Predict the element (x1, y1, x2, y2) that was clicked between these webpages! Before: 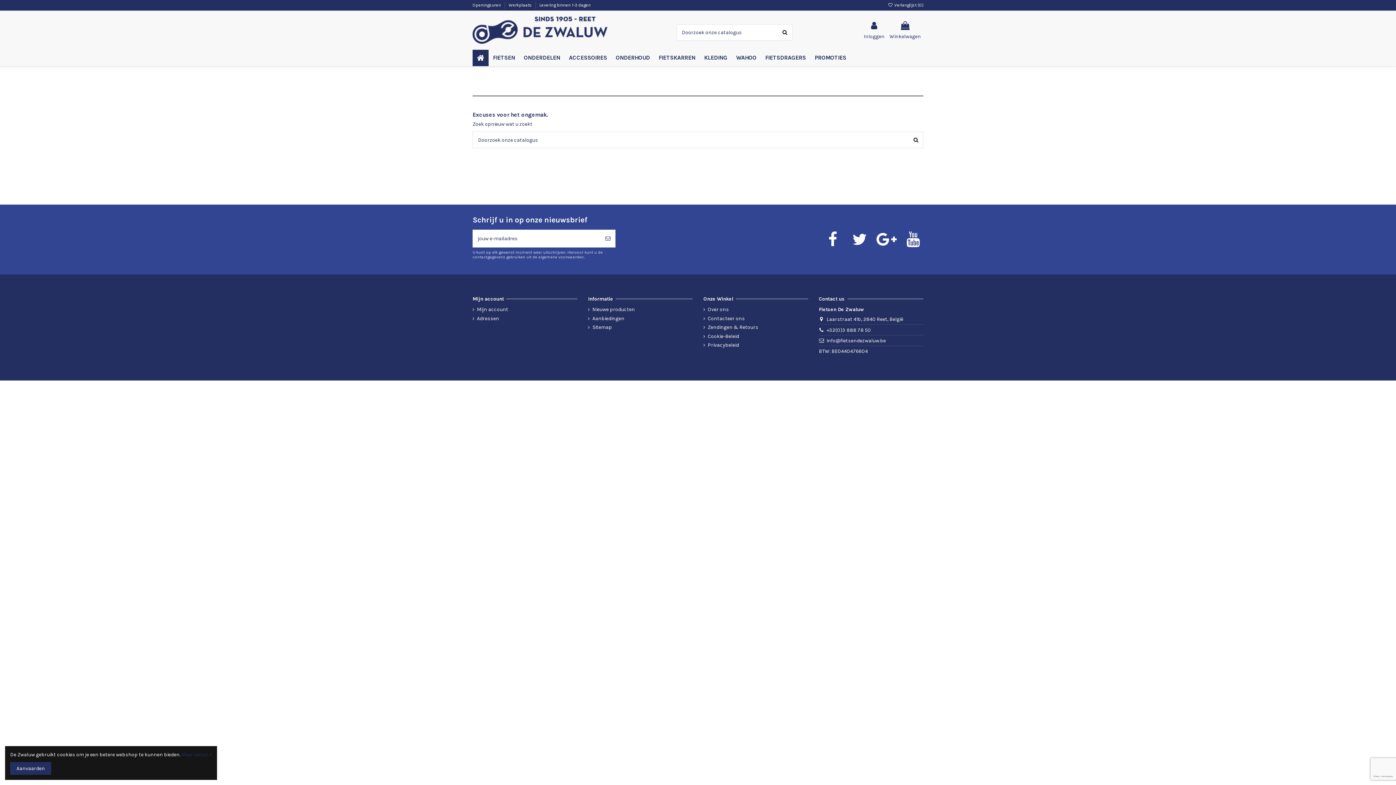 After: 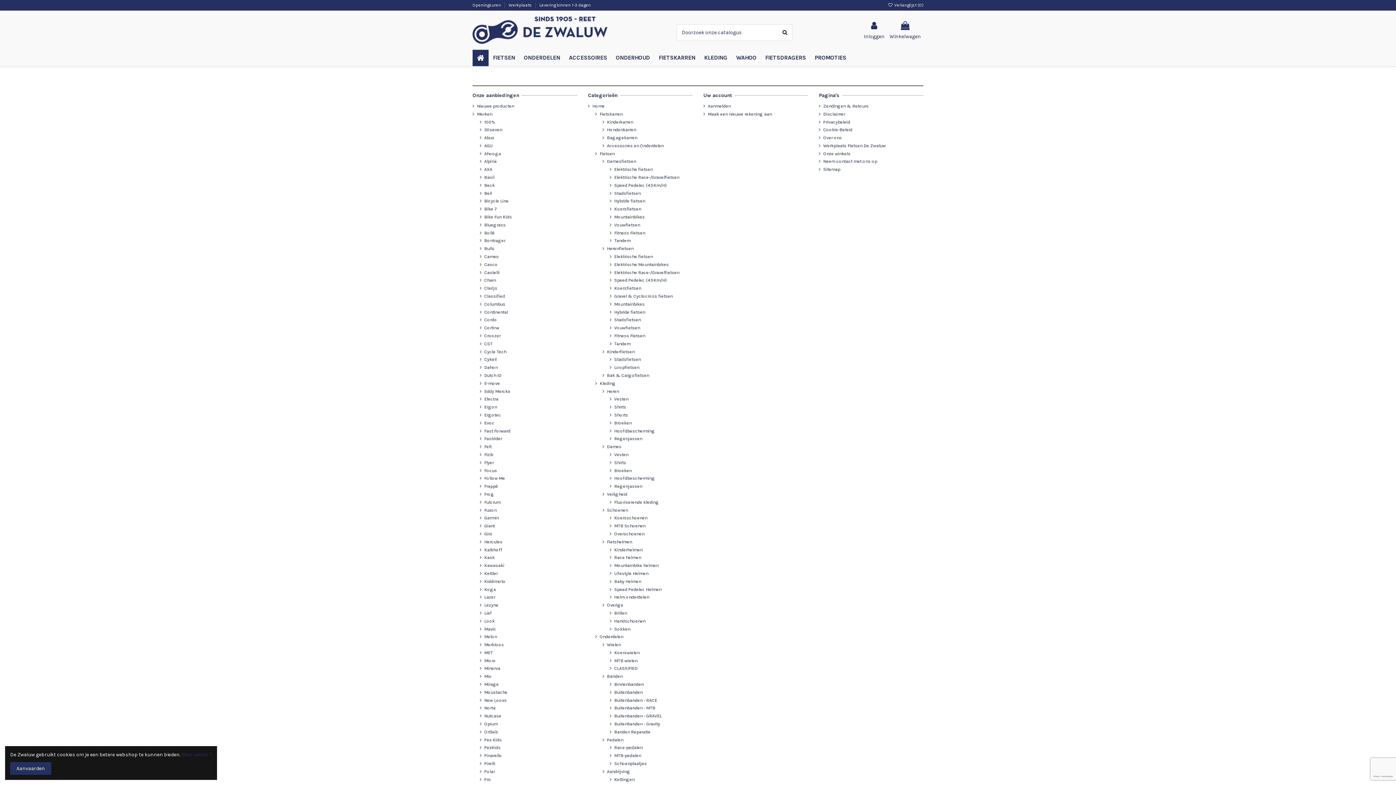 Action: bbox: (588, 324, 612, 331) label: Sitemap